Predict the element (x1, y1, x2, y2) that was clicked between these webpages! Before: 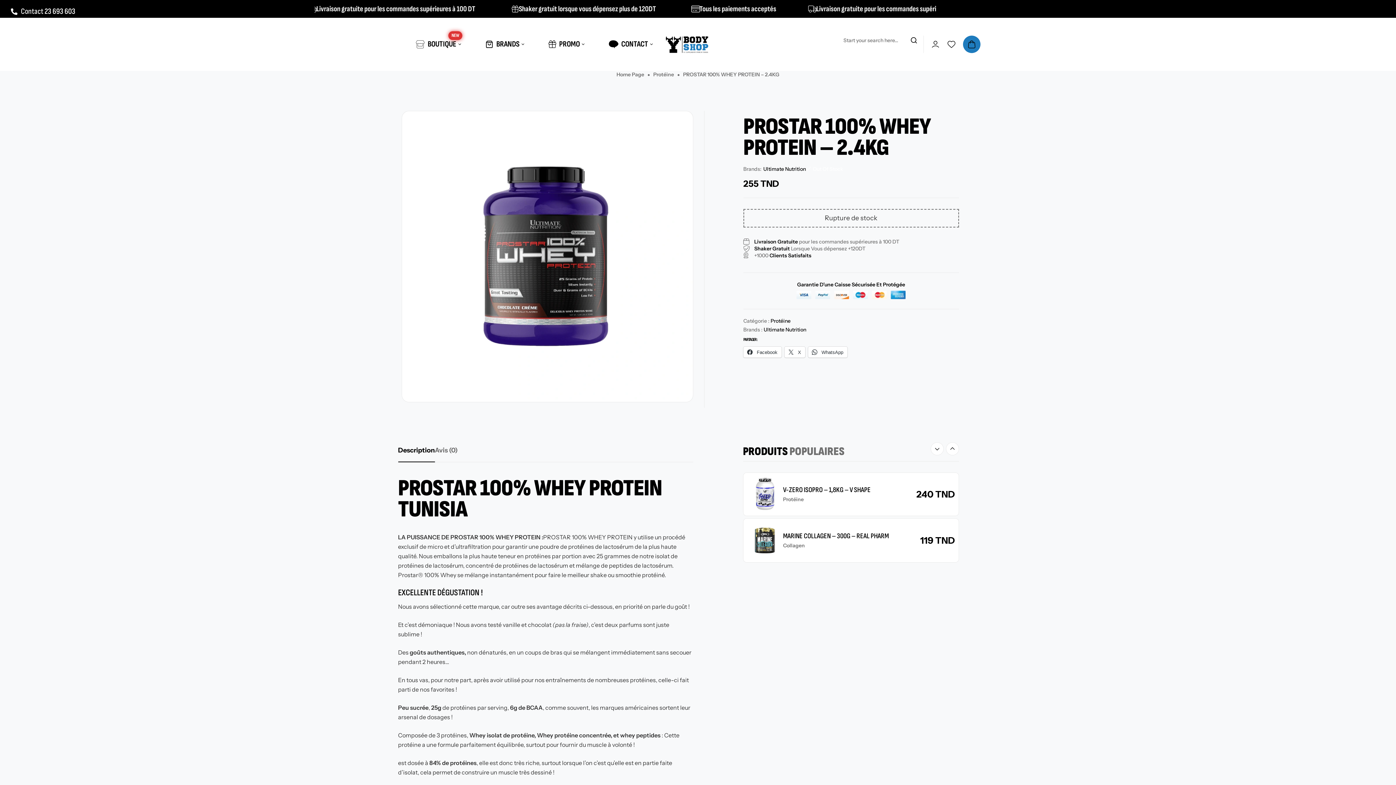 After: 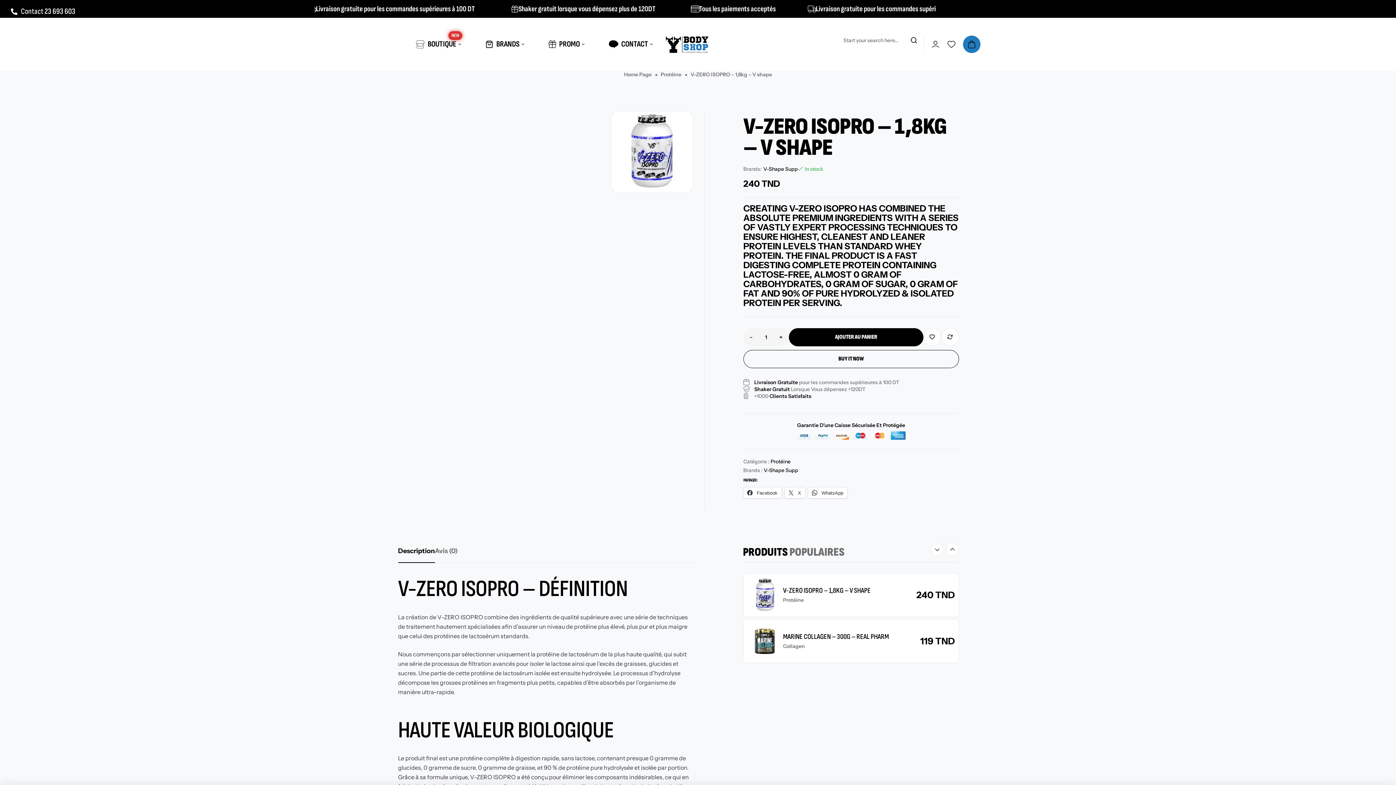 Action: bbox: (747, 476, 783, 512)